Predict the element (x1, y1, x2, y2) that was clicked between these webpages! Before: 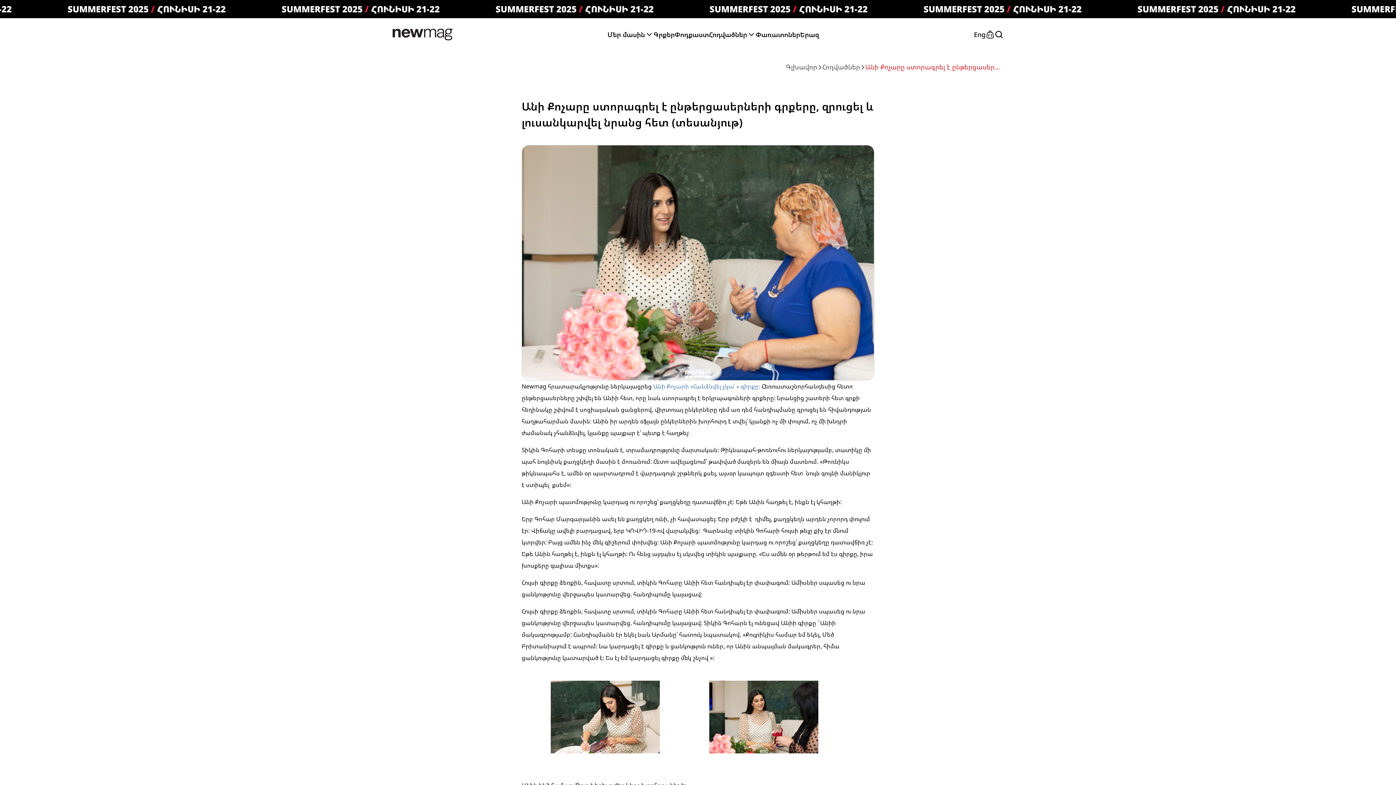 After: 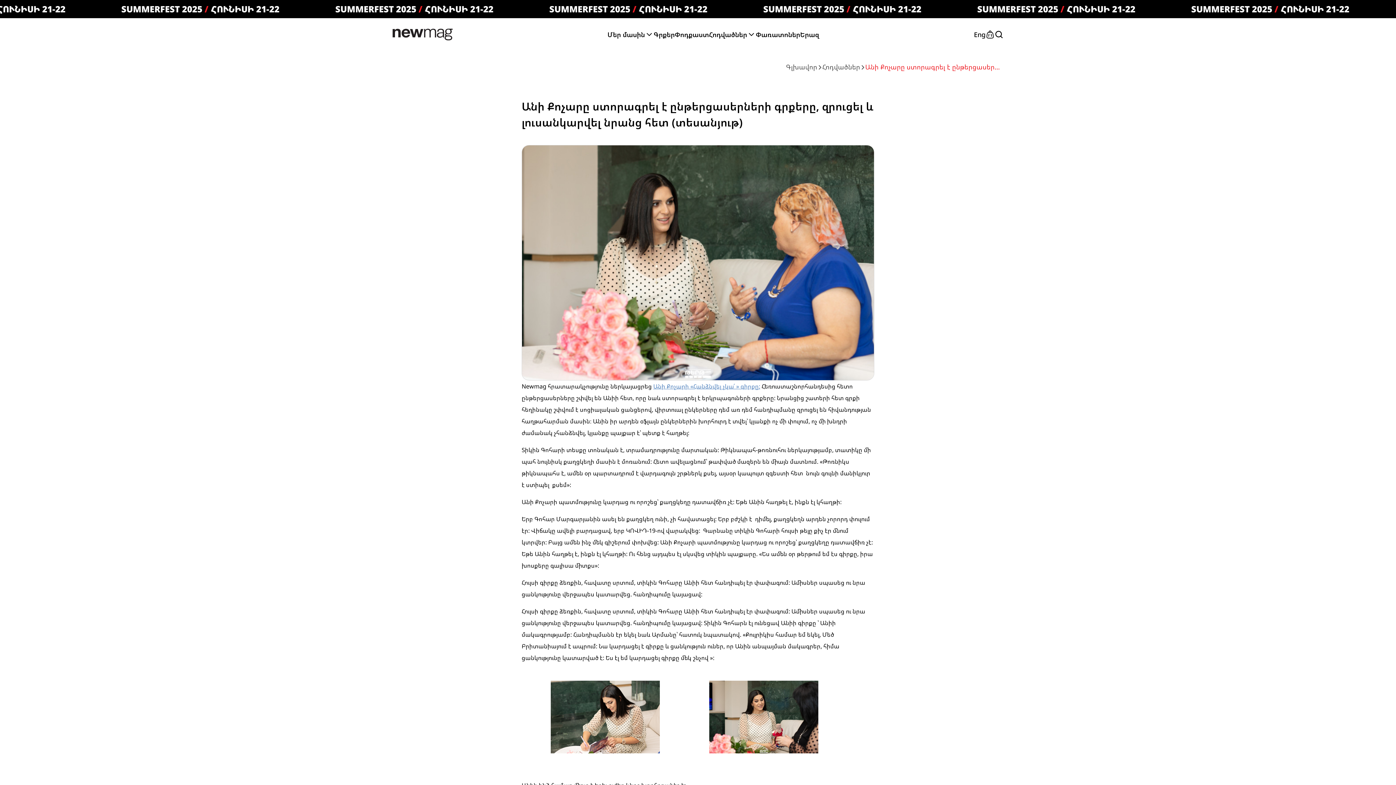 Action: bbox: (653, 382, 760, 390) label: Անի Քոչարի «Հանձնվել չկա՛ » գիրքը: